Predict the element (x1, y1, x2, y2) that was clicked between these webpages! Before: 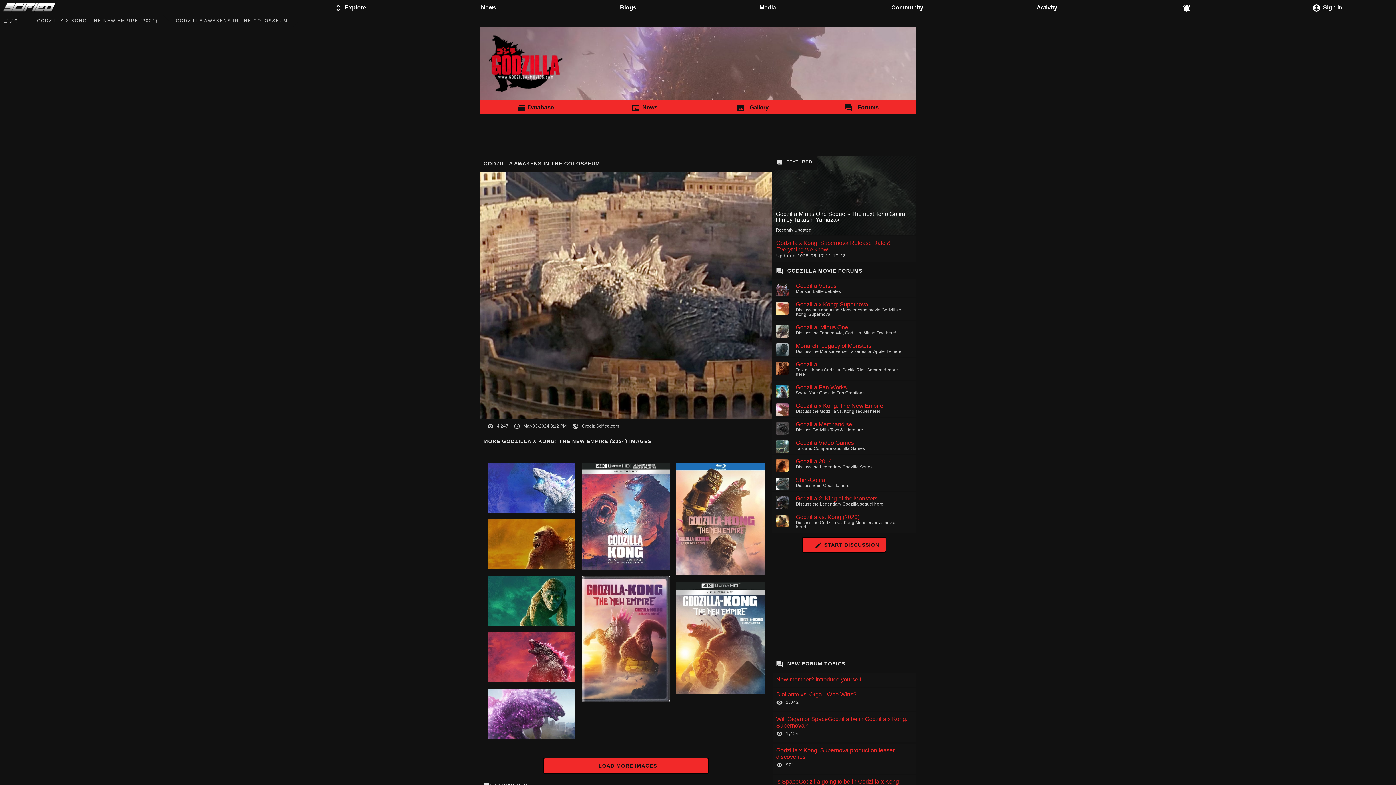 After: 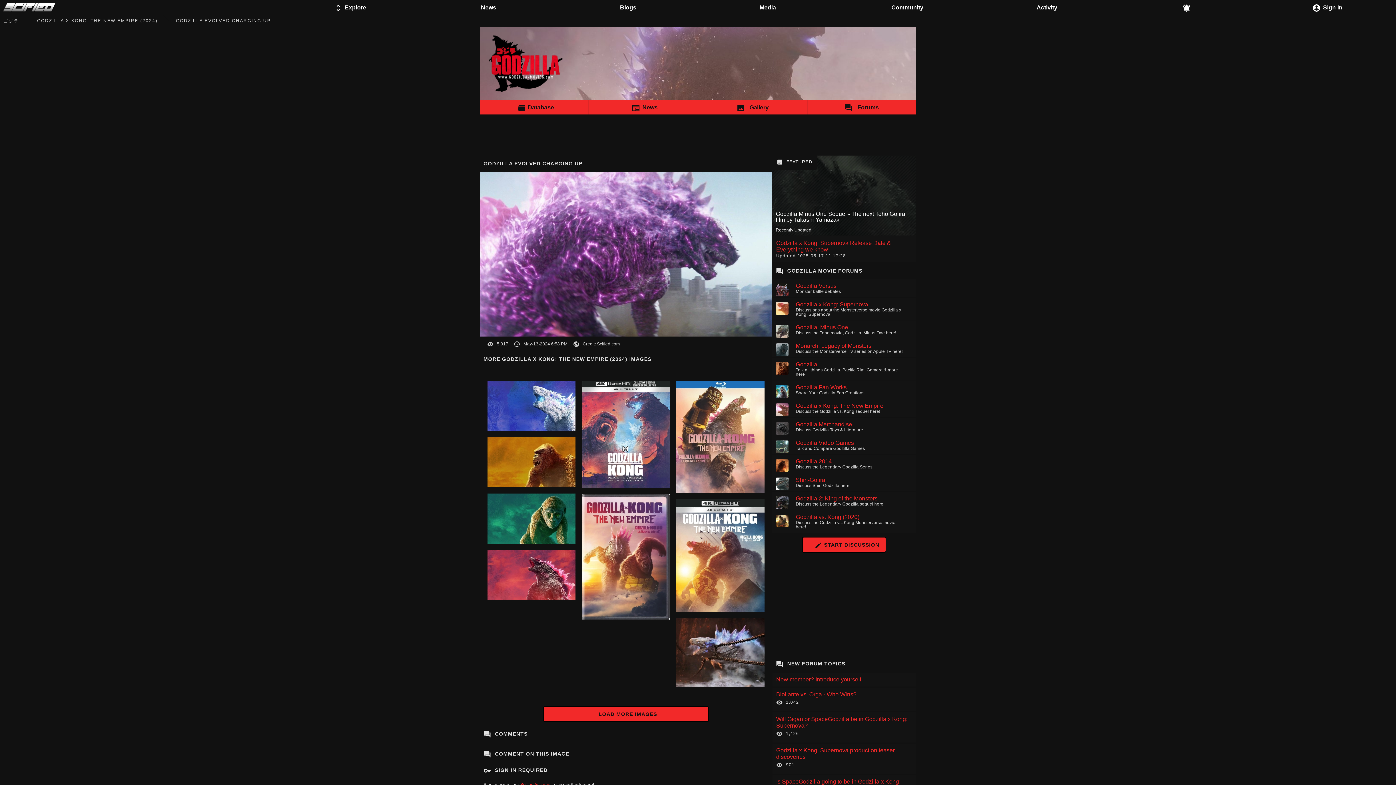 Action: bbox: (487, 735, 575, 739)